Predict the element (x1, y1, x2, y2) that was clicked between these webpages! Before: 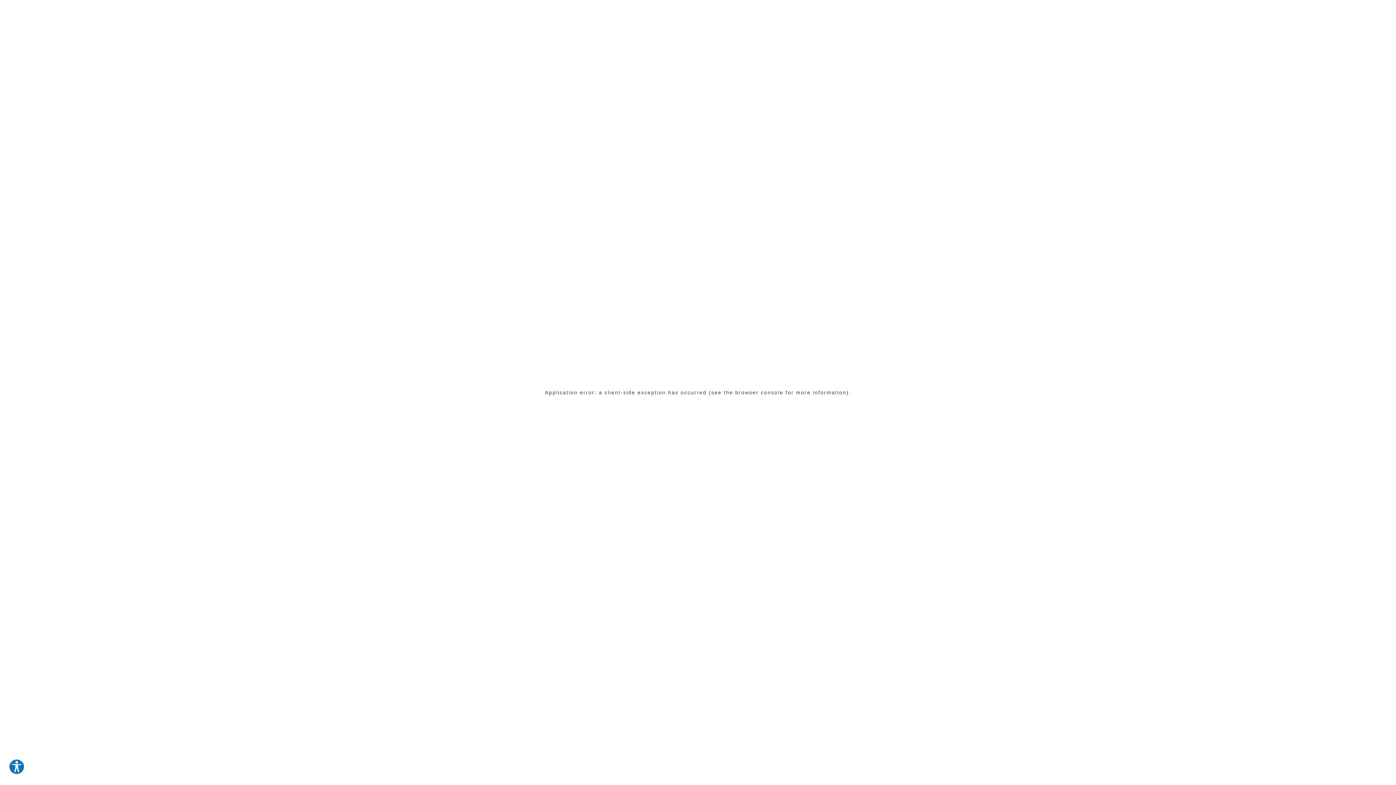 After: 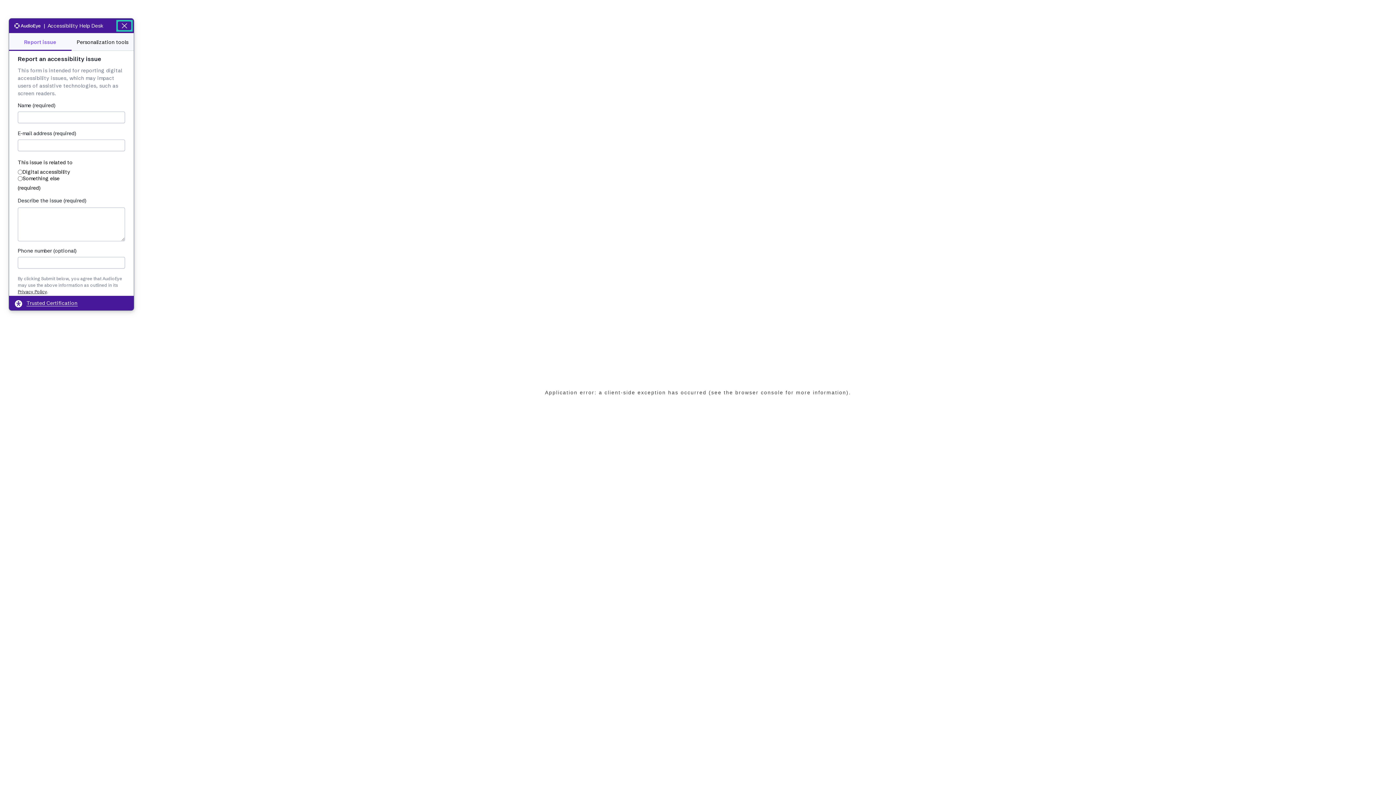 Action: label: Explore your accessibility options bbox: (8, 759, 24, 775)